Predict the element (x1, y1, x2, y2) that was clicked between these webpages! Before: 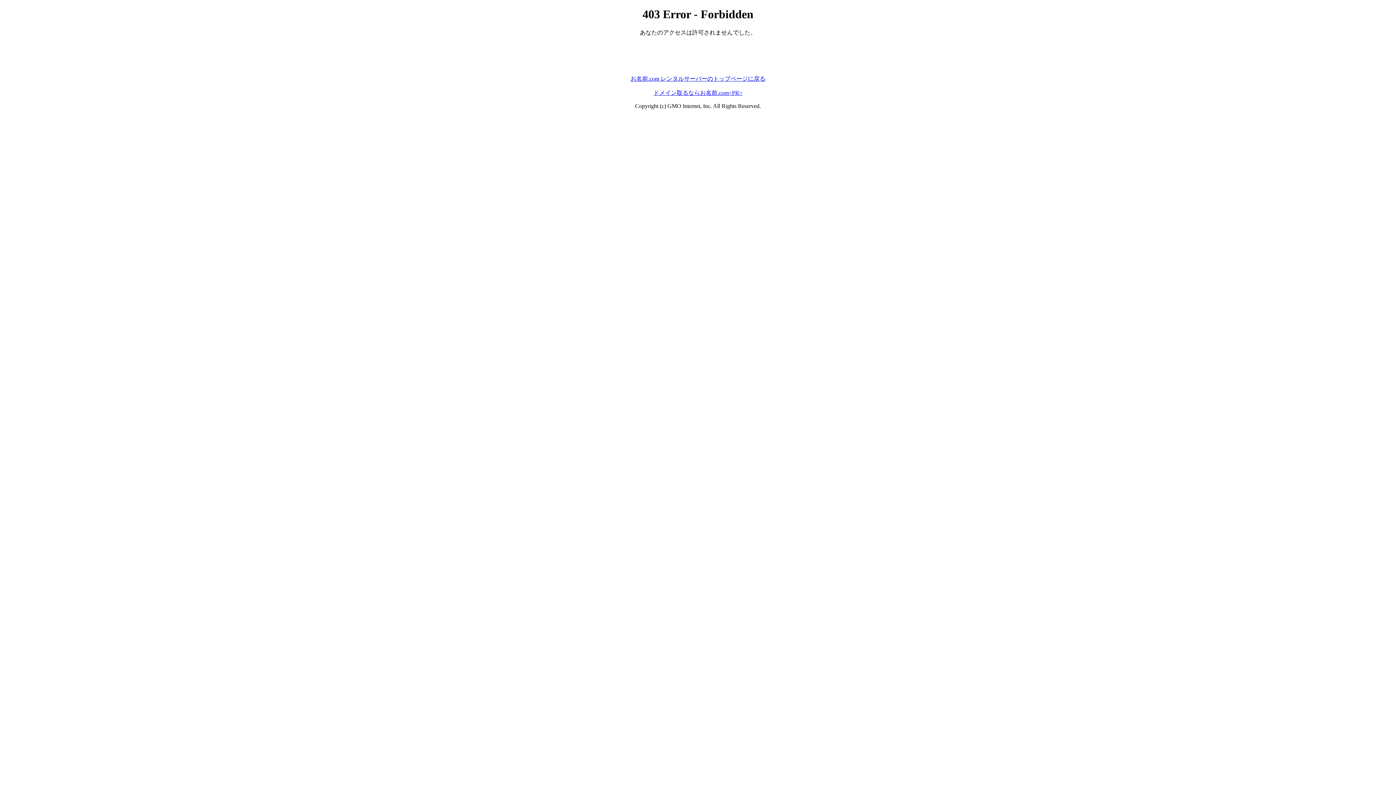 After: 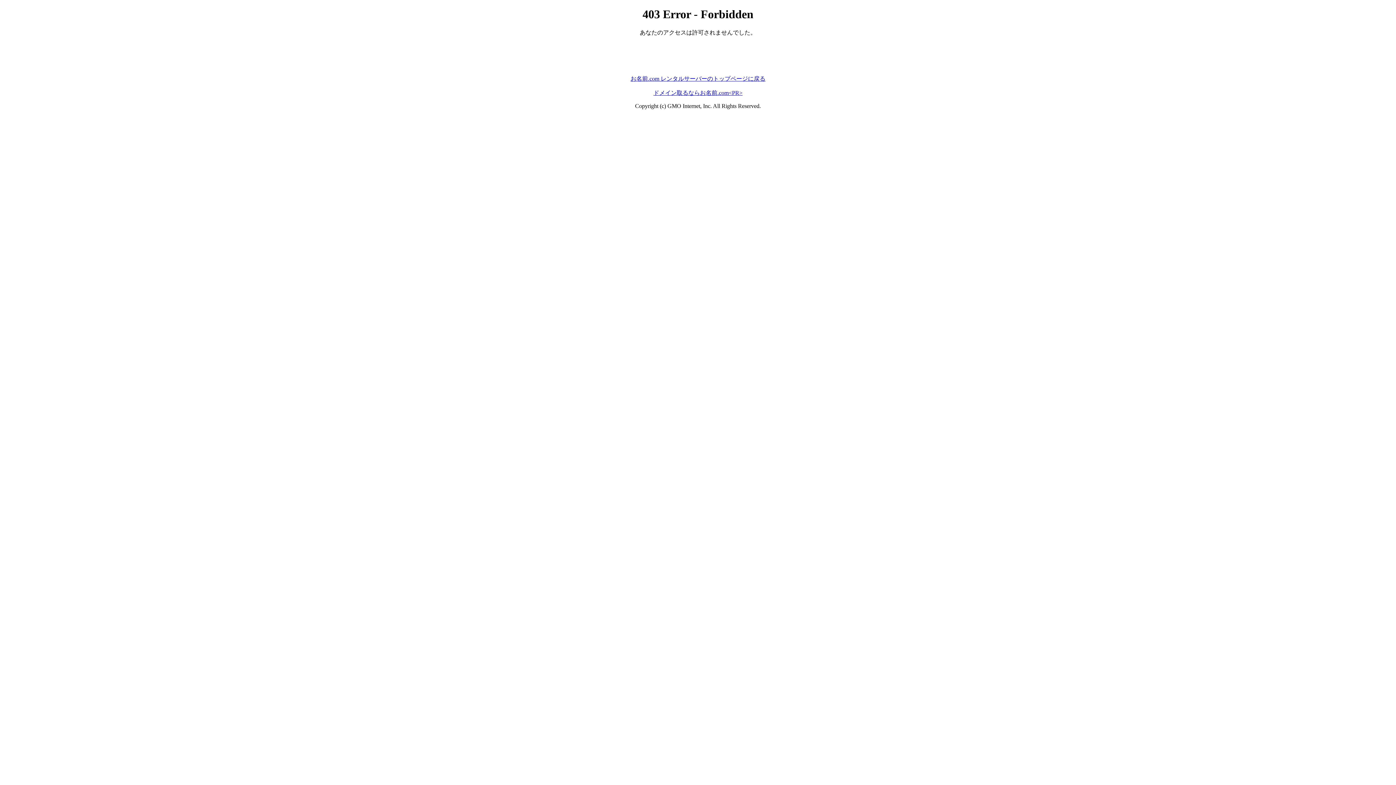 Action: bbox: (653, 89, 742, 95) label: ドメイン取るならお名前.com<PR>